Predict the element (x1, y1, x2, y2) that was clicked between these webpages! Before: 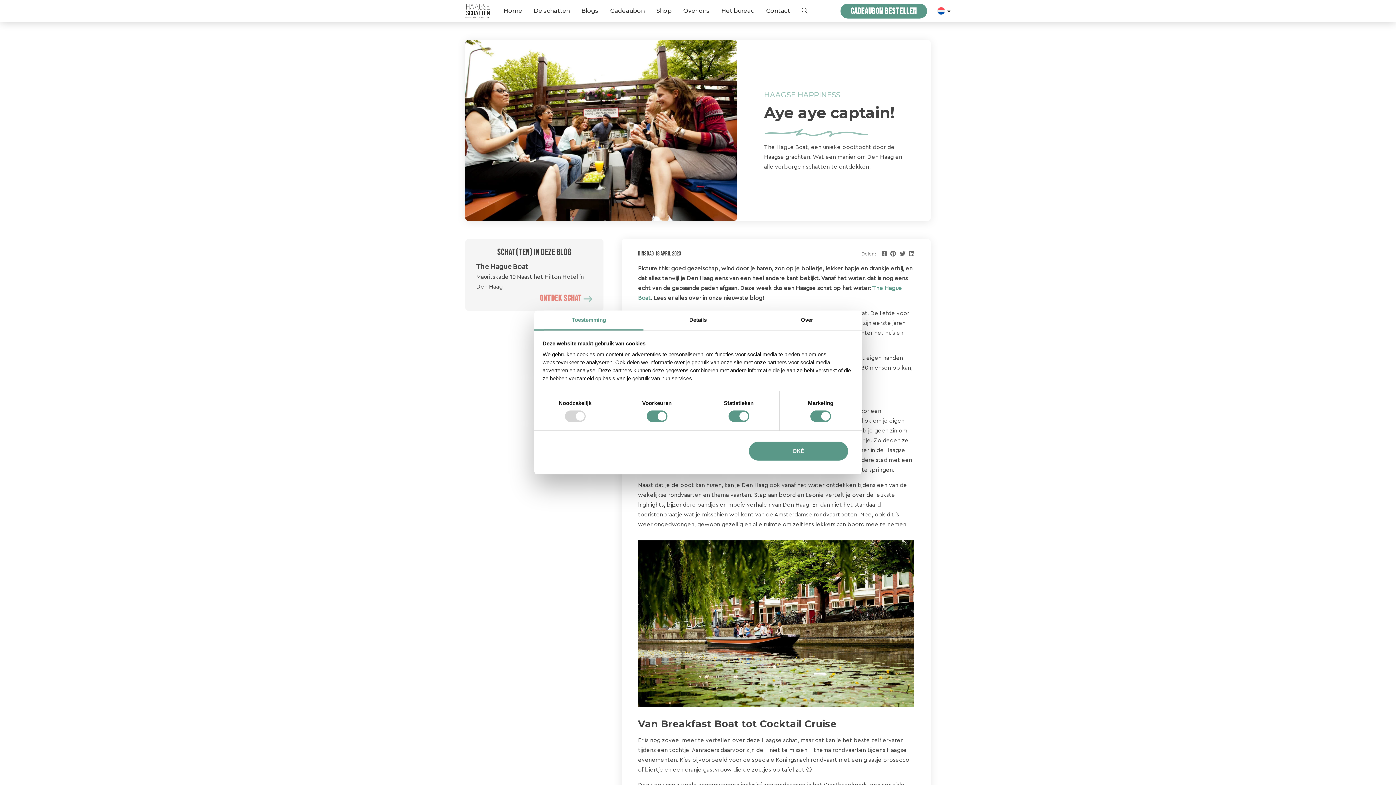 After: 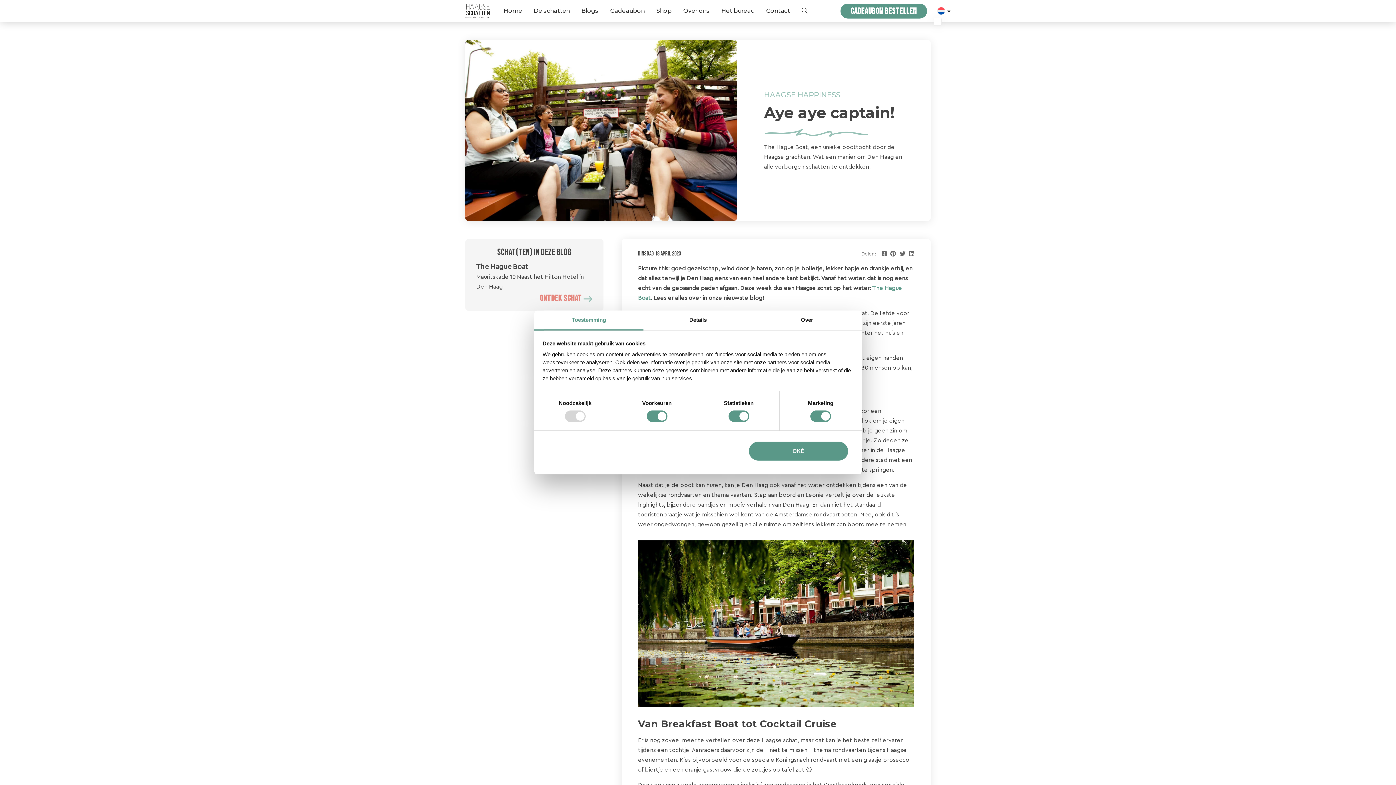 Action: bbox: (937, 6, 945, 14)